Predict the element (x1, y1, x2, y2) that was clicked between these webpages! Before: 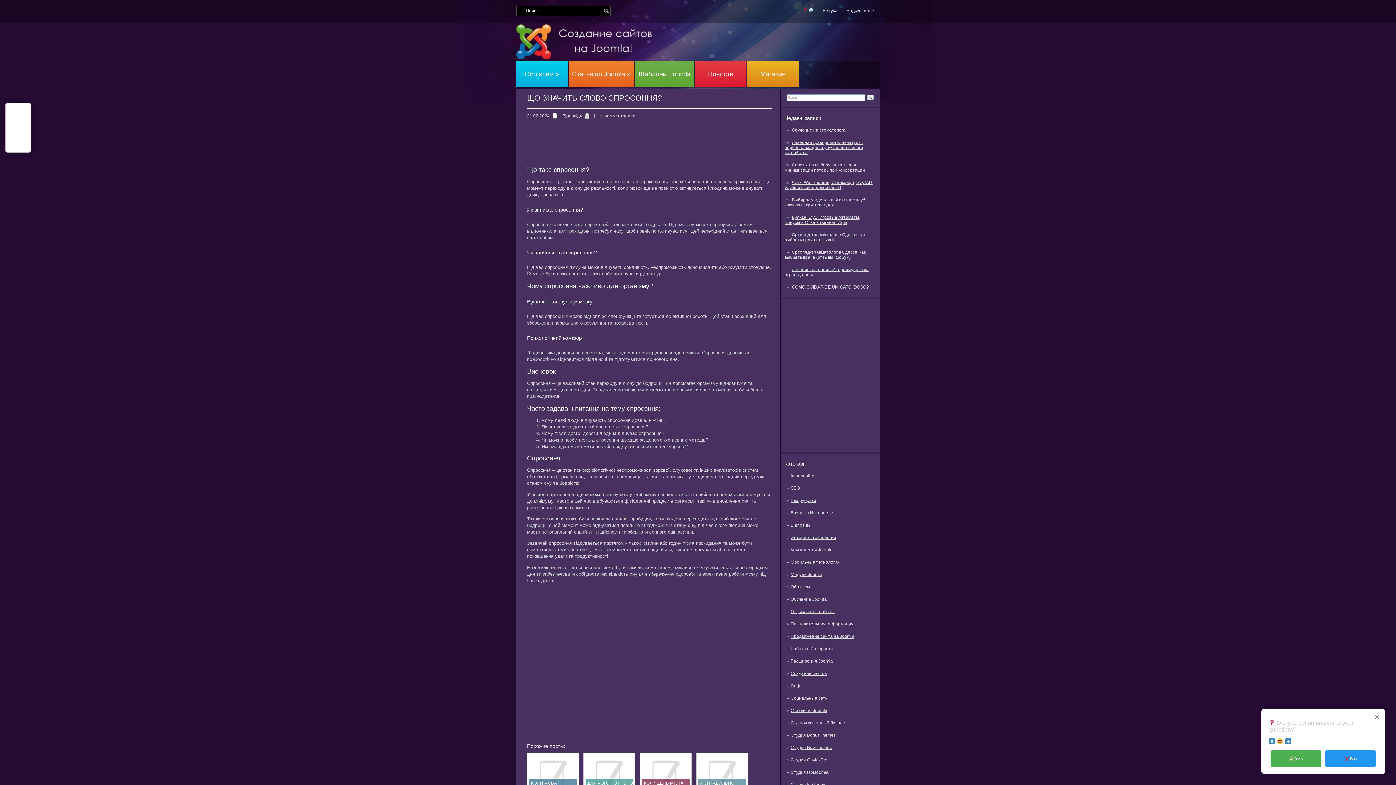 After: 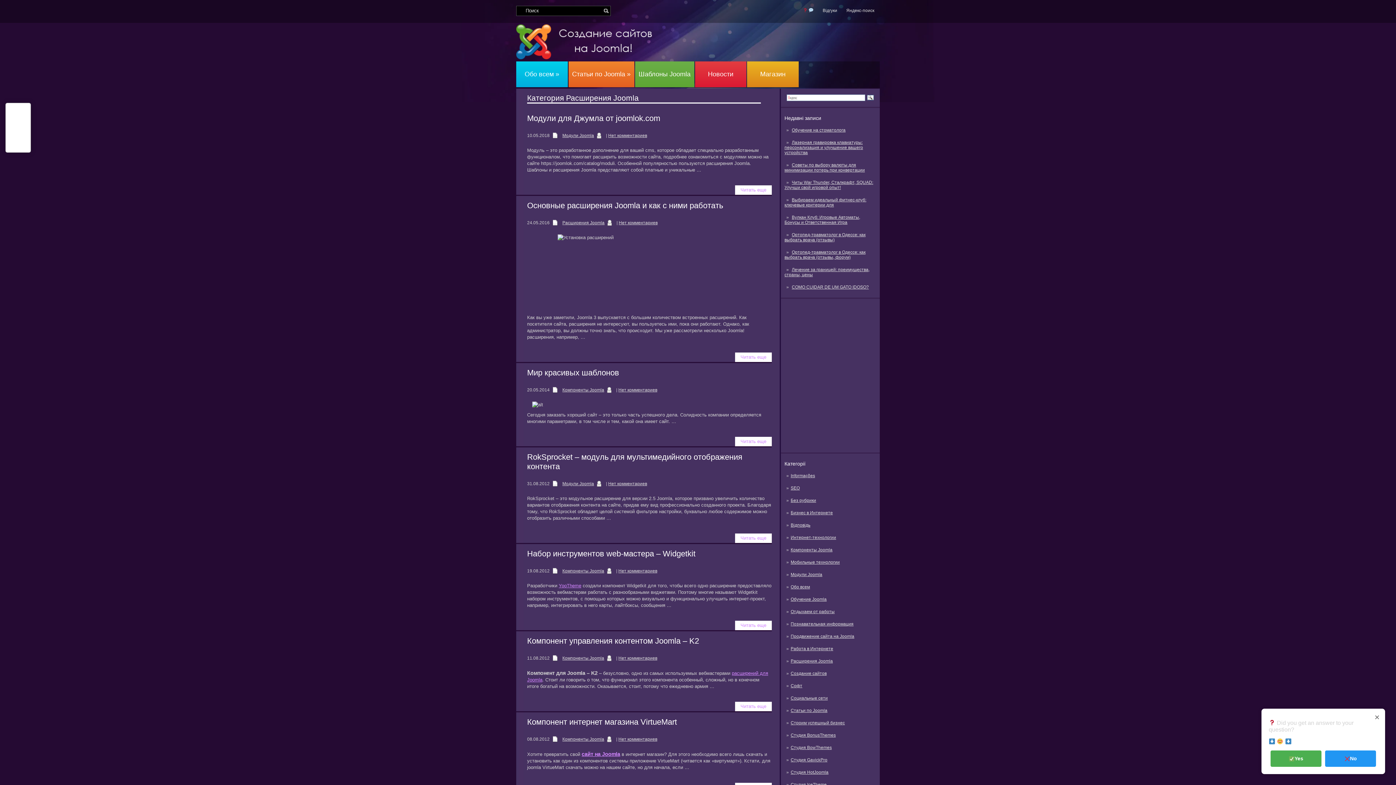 Action: bbox: (790, 658, 833, 664) label: Расширения Joomla